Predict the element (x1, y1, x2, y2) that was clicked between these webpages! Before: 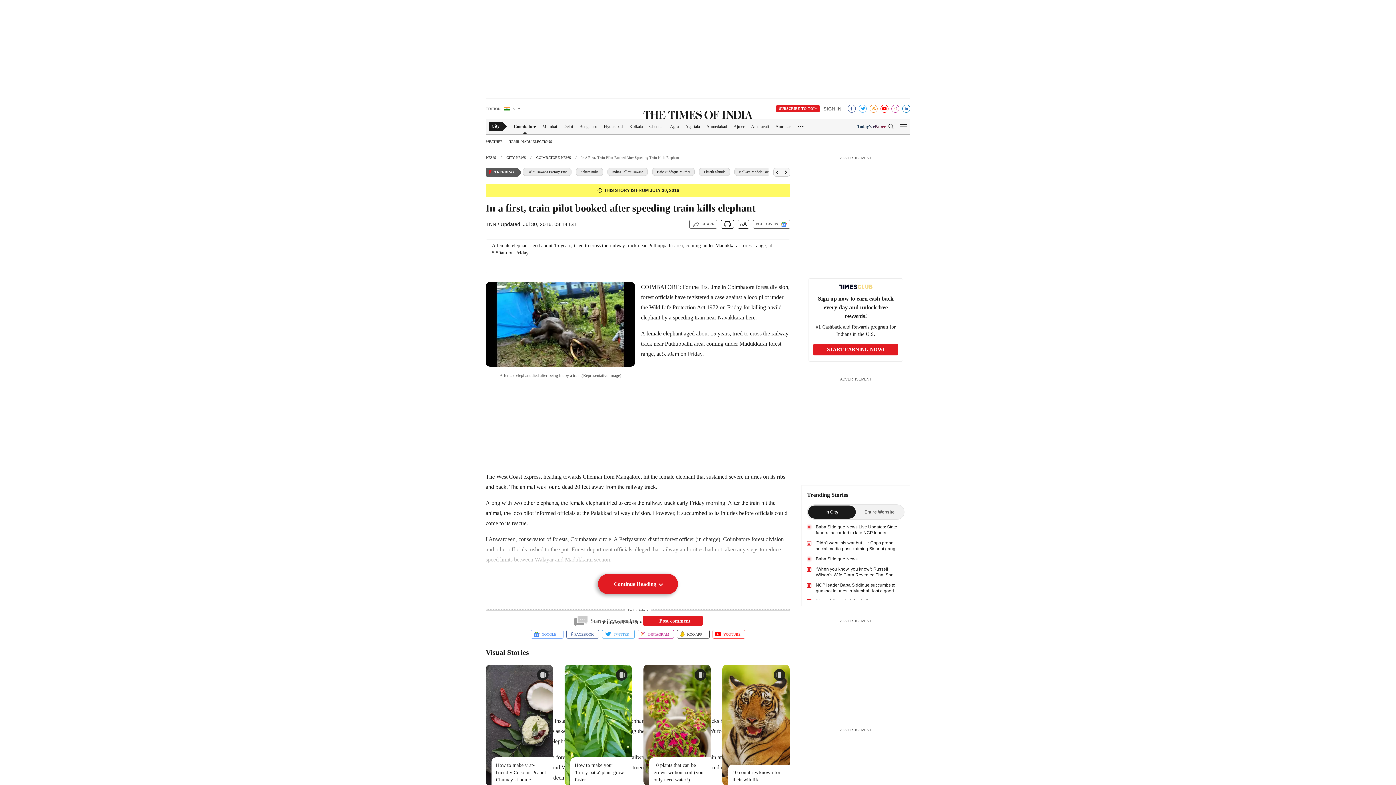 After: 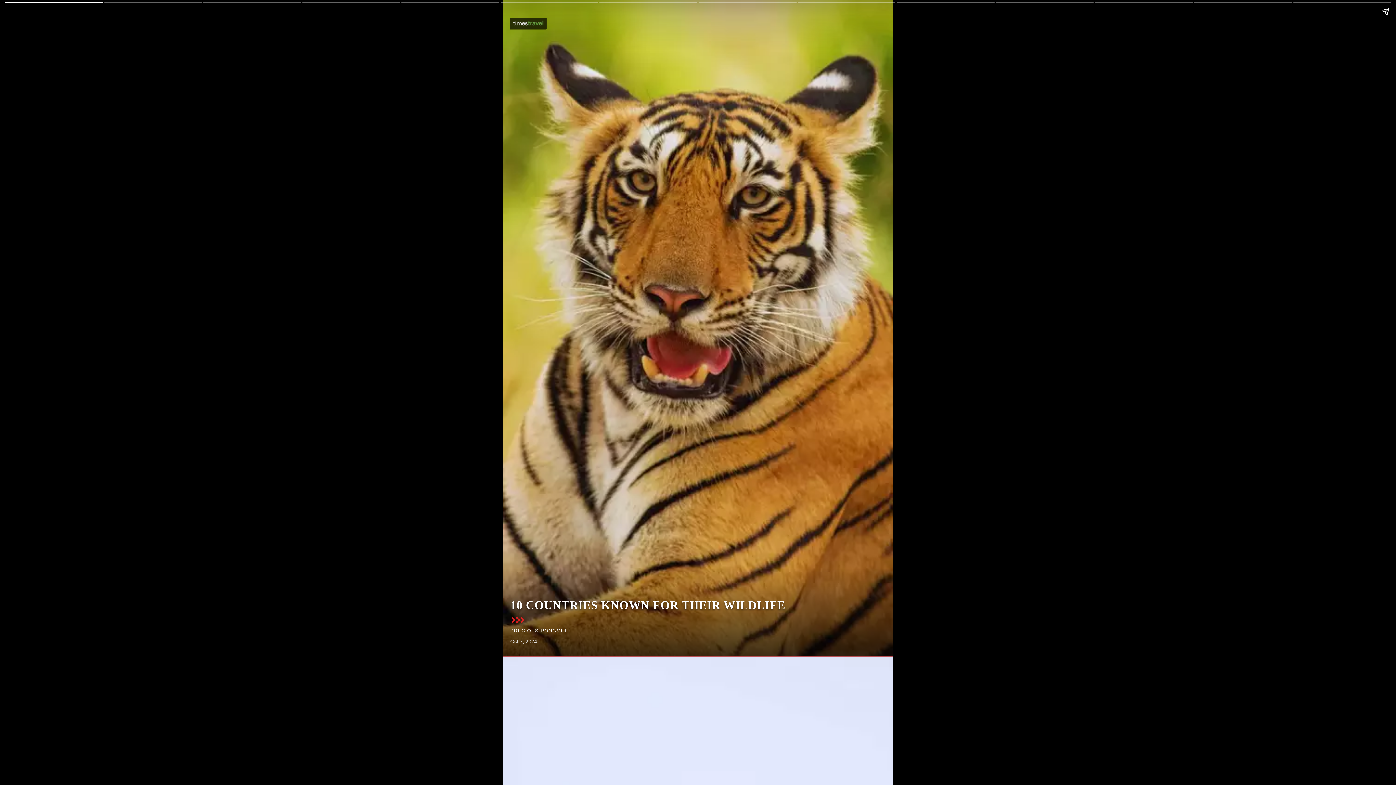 Action: label: 10 countries known for their wildlife

TRAVEL bbox: (722, 663, 789, 795)